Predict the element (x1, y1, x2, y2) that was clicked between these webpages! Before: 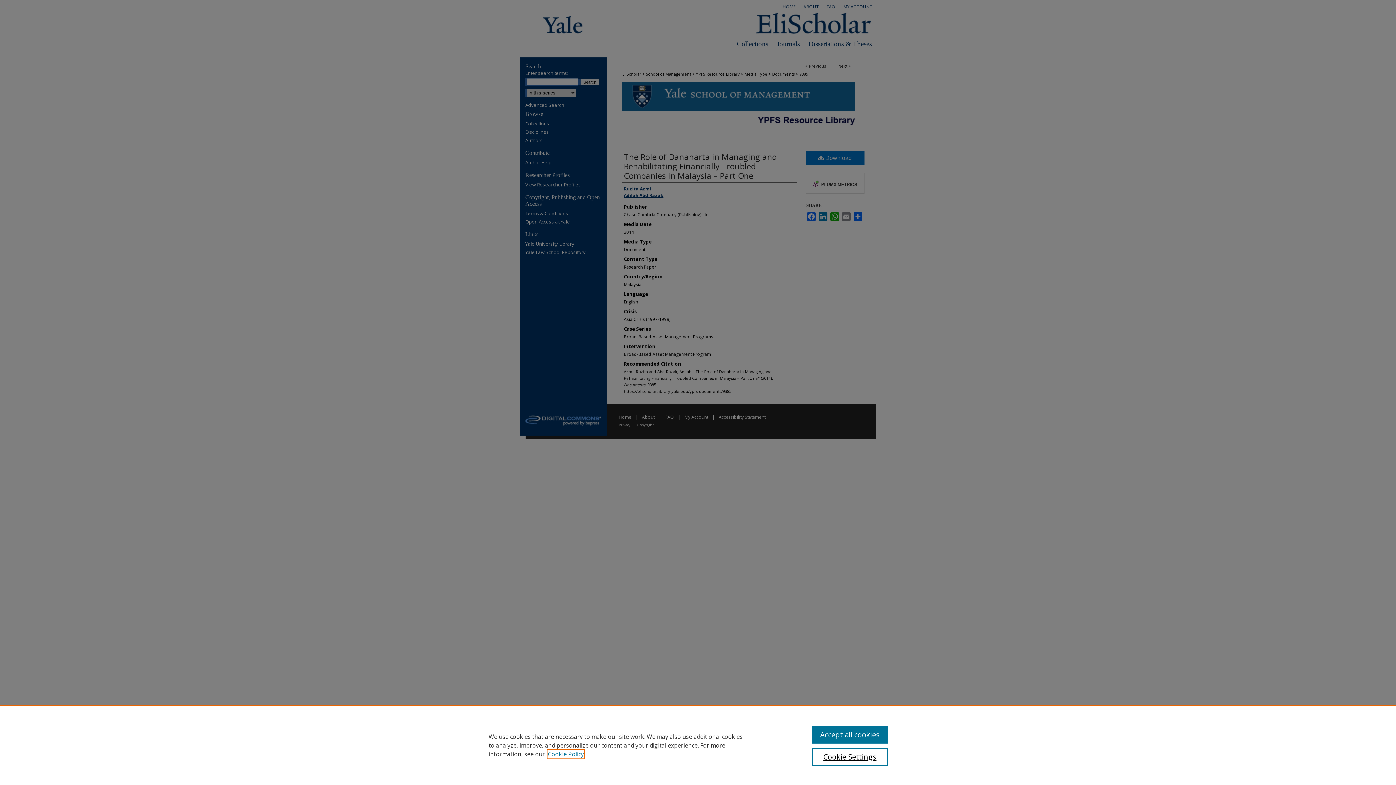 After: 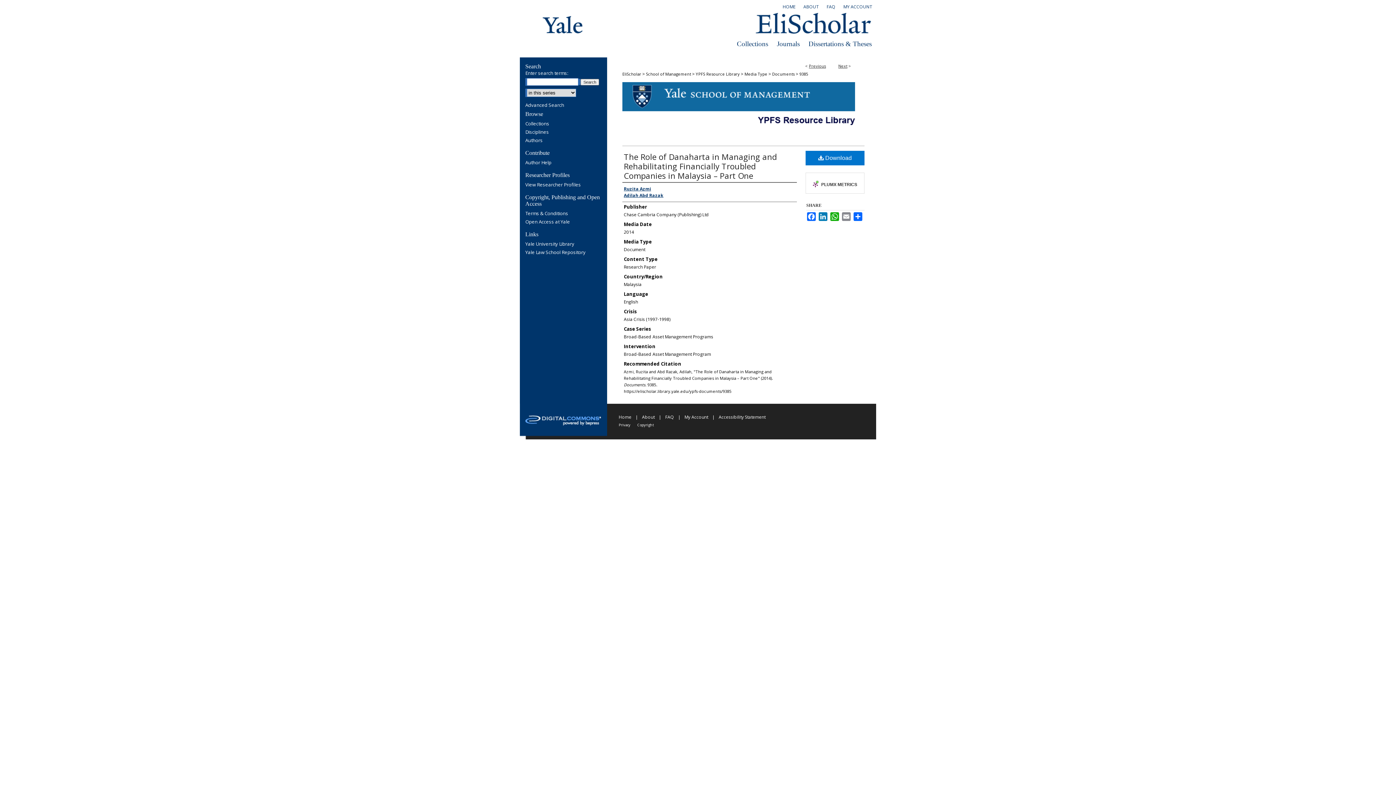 Action: label: Accept all cookies bbox: (812, 726, 887, 744)